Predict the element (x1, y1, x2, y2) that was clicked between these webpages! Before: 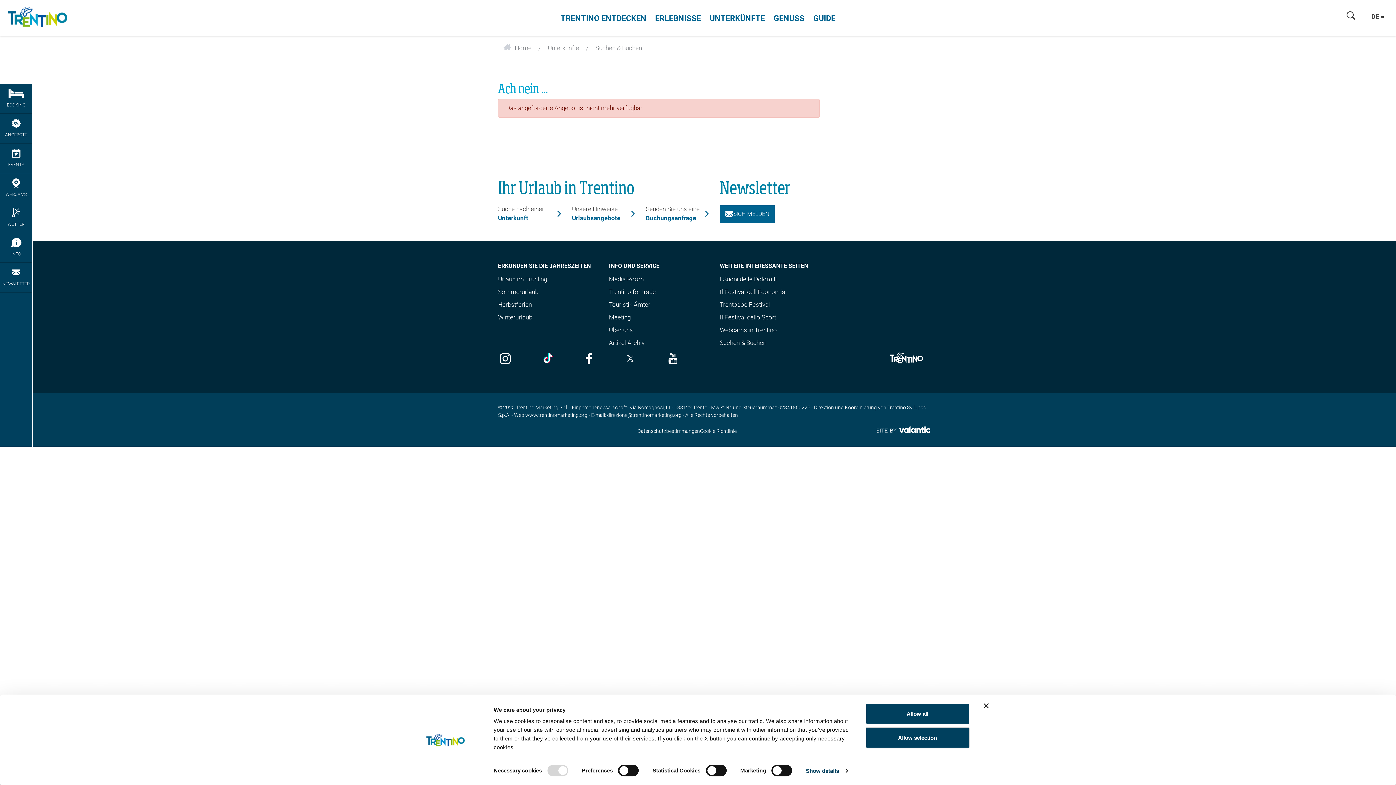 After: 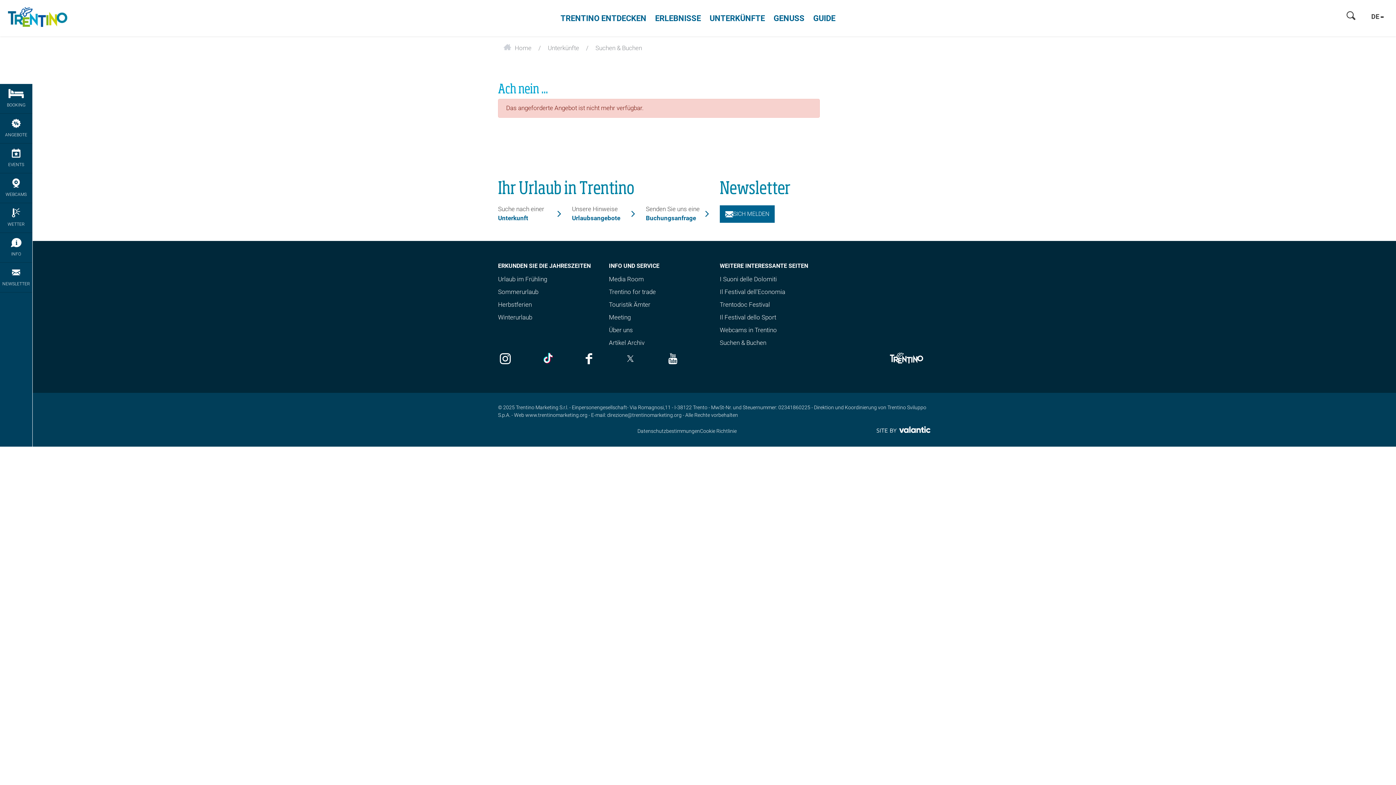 Action: label: Allow selection bbox: (865, 727, 969, 748)